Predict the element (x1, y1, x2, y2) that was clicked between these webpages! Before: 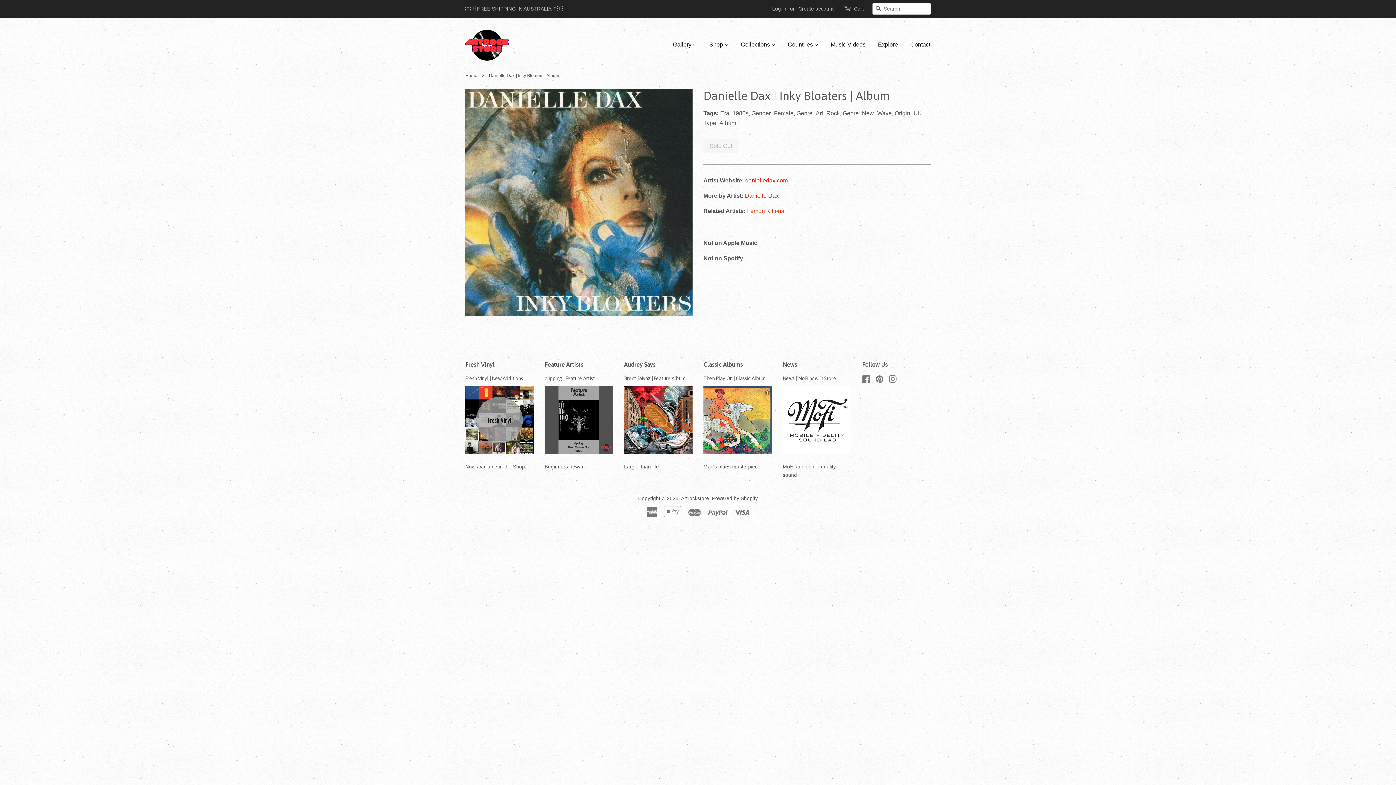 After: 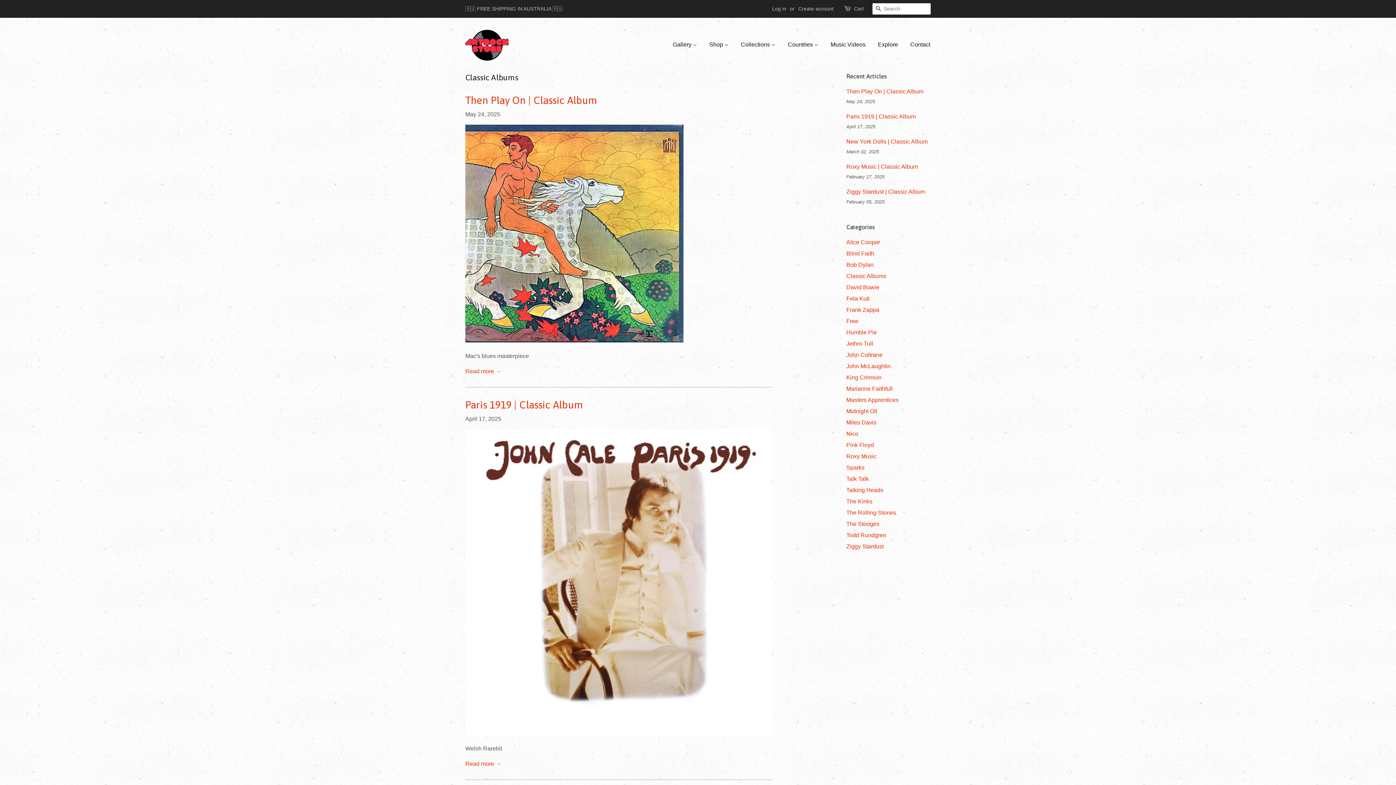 Action: bbox: (703, 361, 742, 368) label: Classic Albums